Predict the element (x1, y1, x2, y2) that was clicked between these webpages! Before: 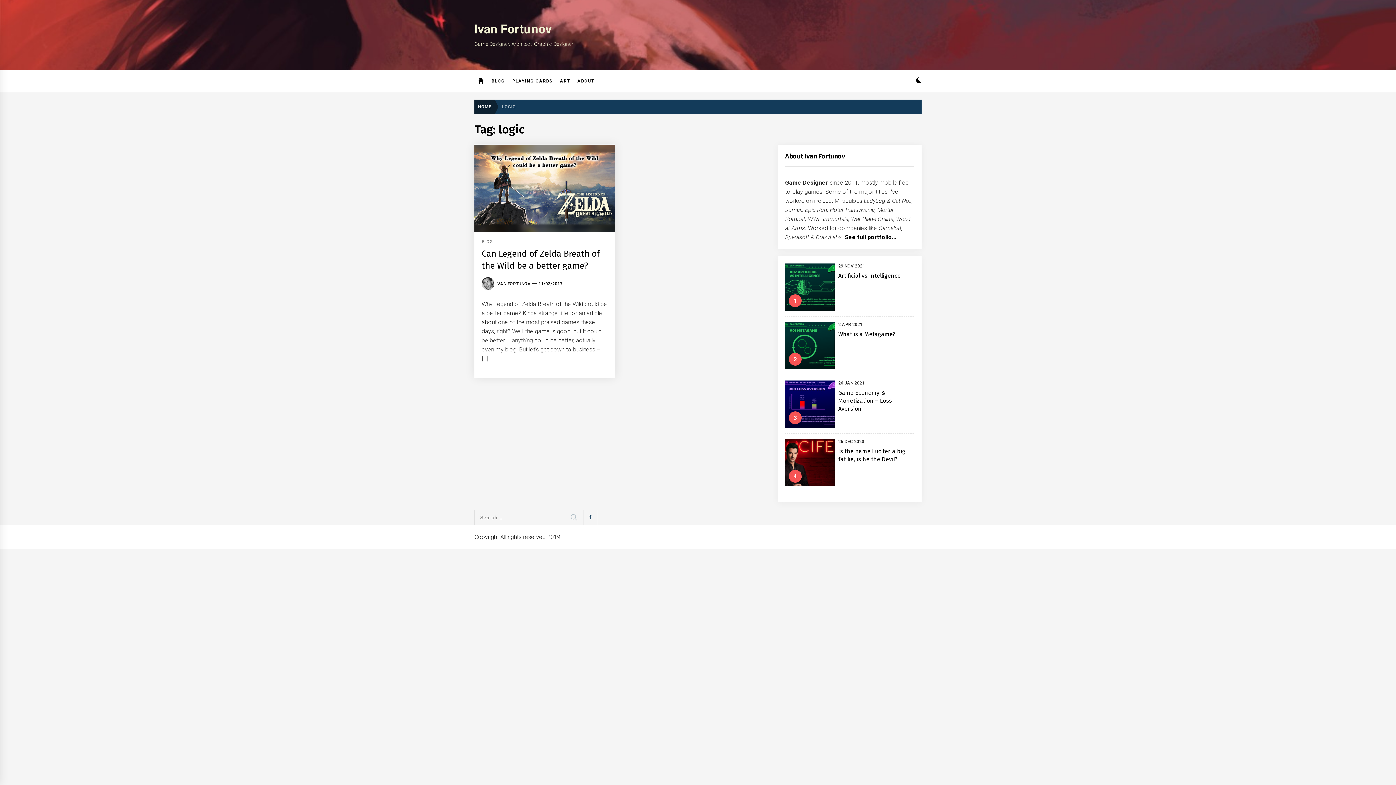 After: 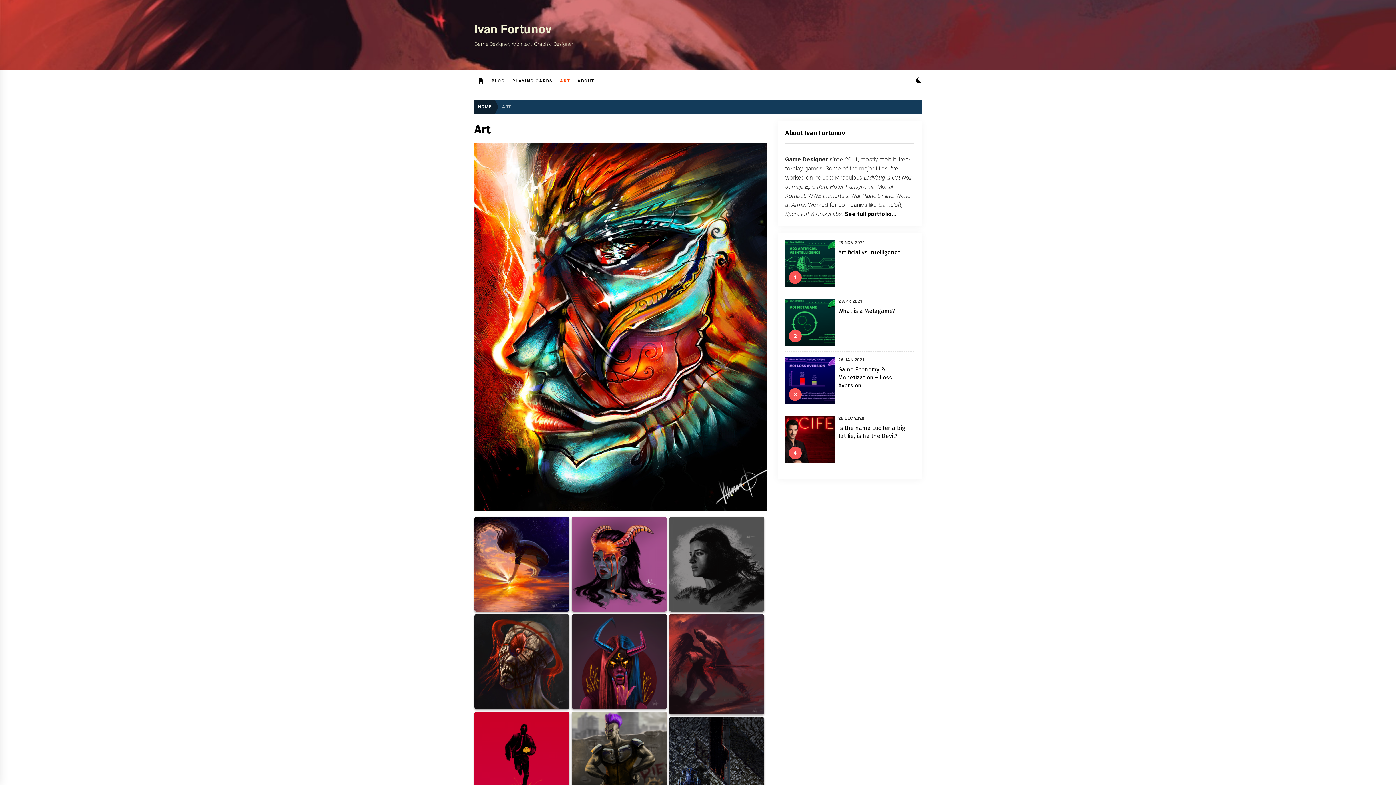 Action: bbox: (556, 70, 573, 92) label: ART